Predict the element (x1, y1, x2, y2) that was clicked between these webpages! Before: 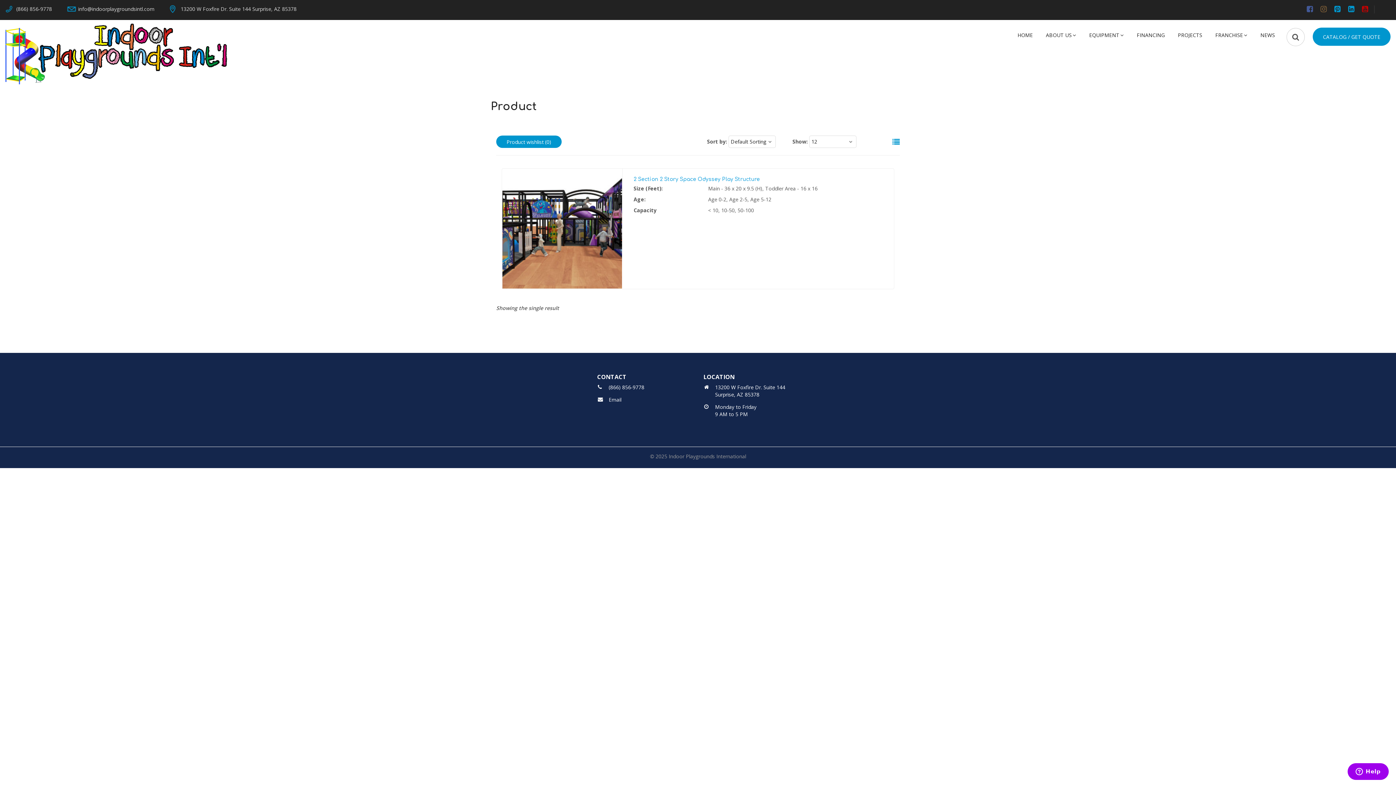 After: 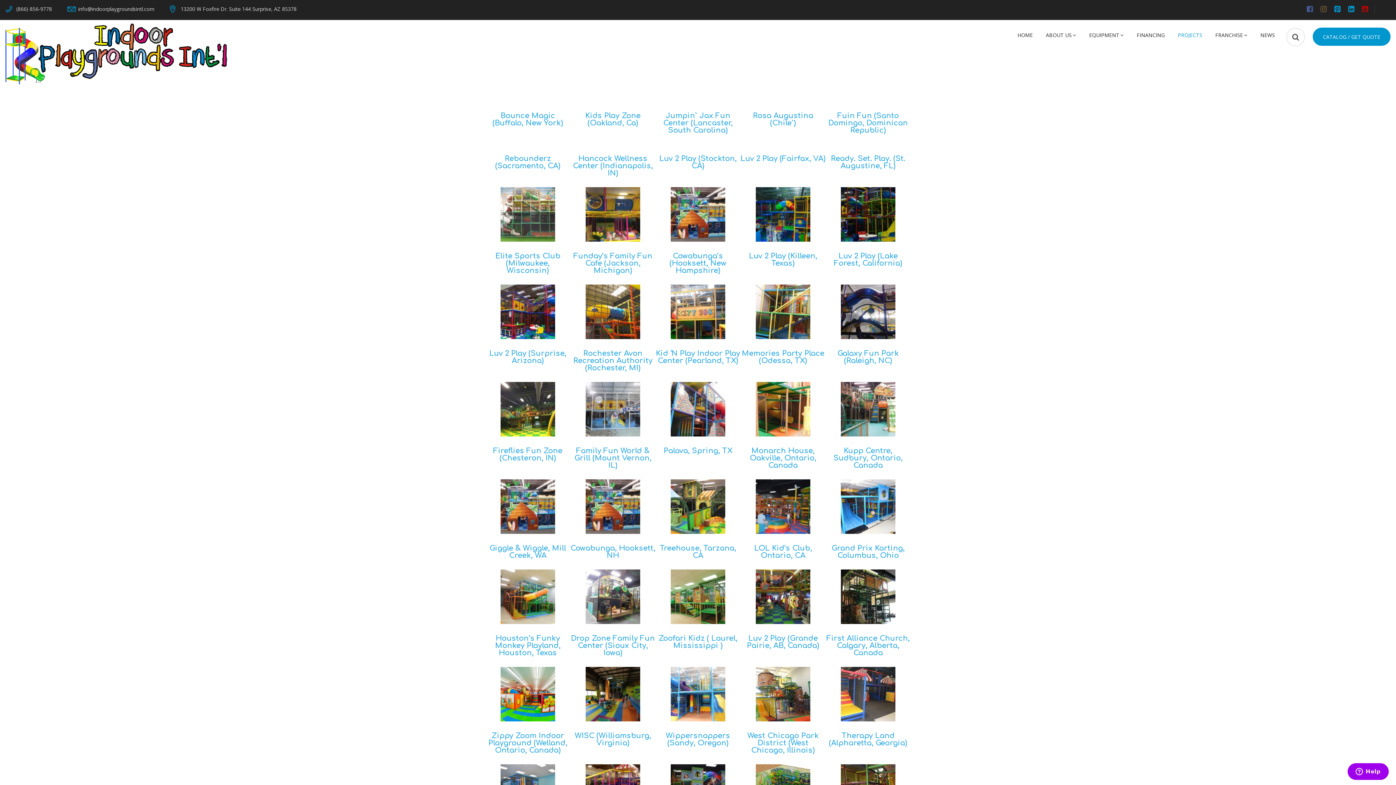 Action: label: PROJECTS bbox: (1172, 20, 1208, 50)